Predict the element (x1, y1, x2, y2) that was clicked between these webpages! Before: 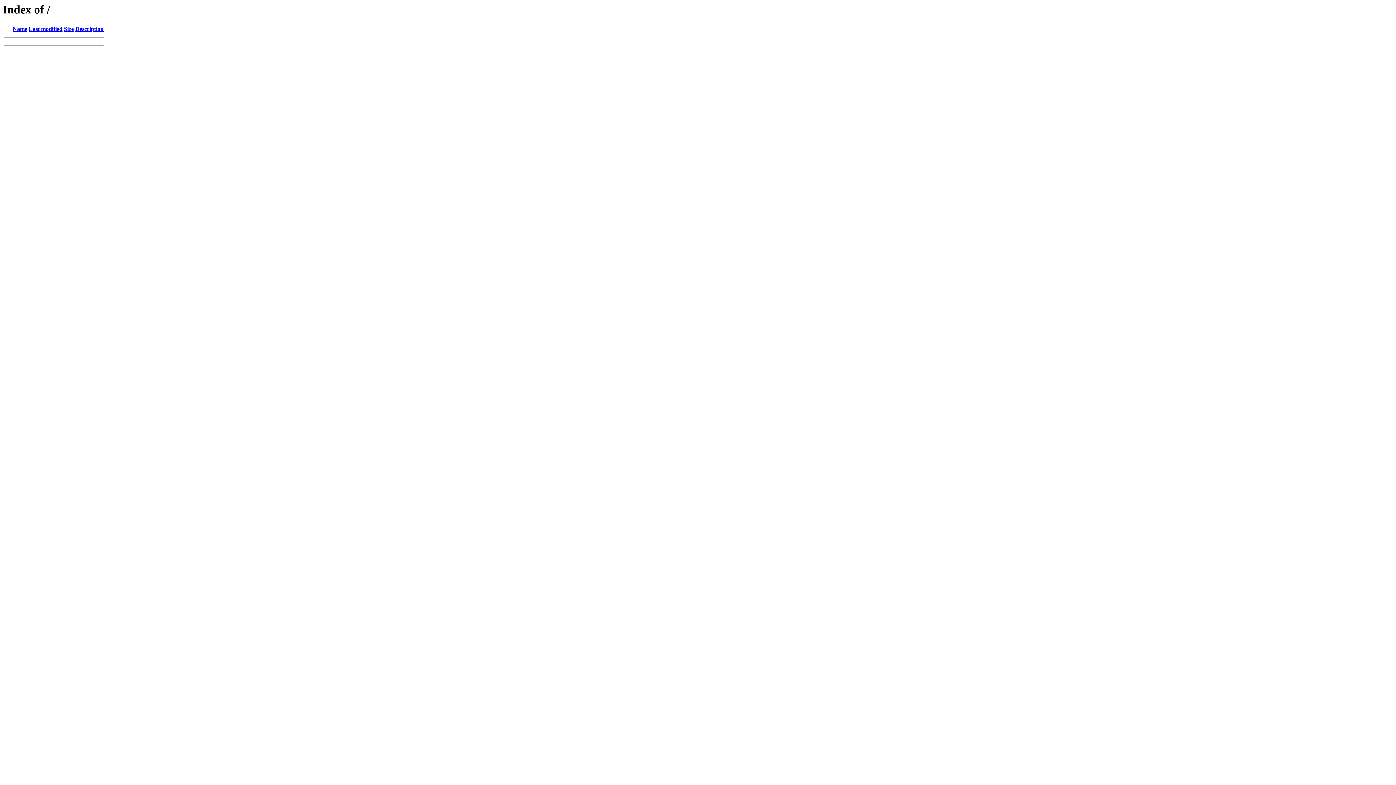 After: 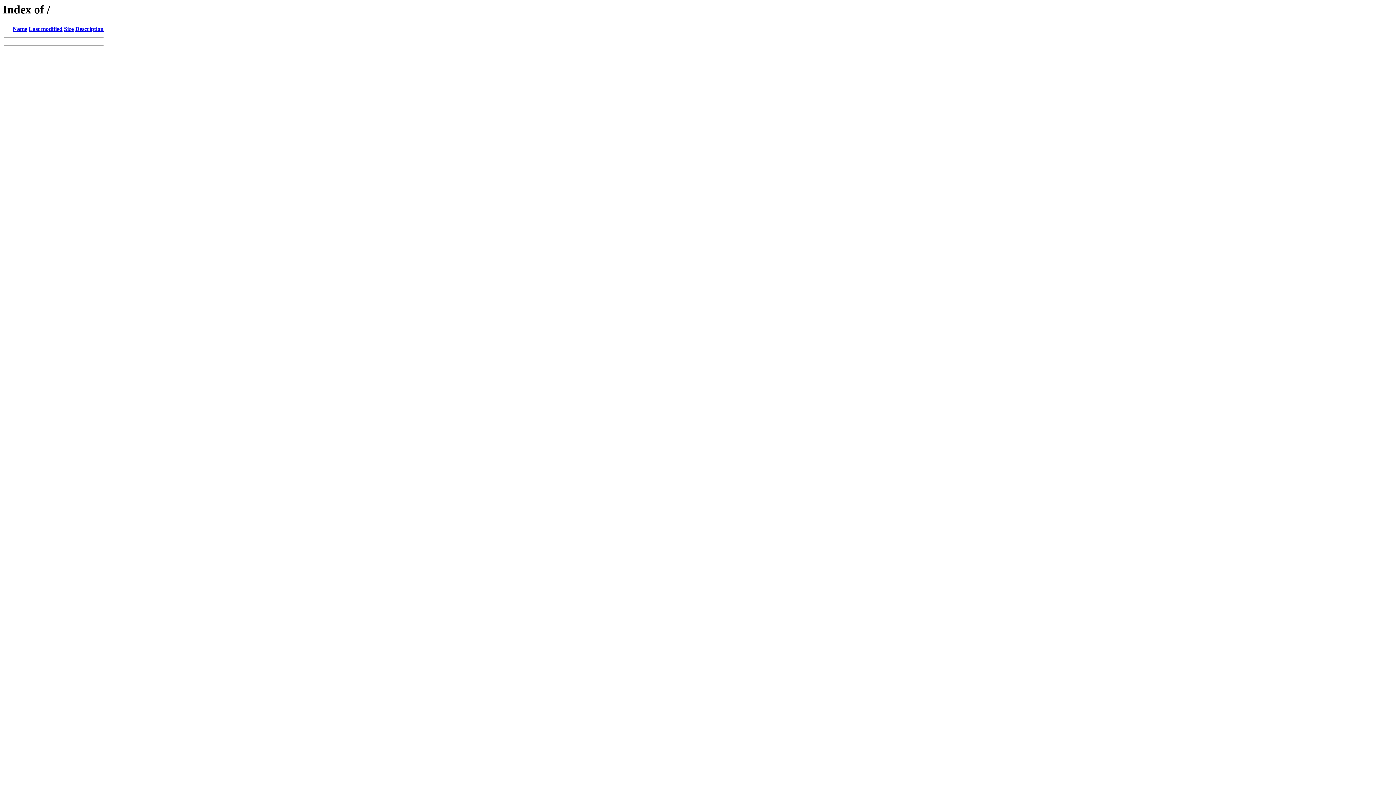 Action: bbox: (75, 25, 103, 32) label: Description